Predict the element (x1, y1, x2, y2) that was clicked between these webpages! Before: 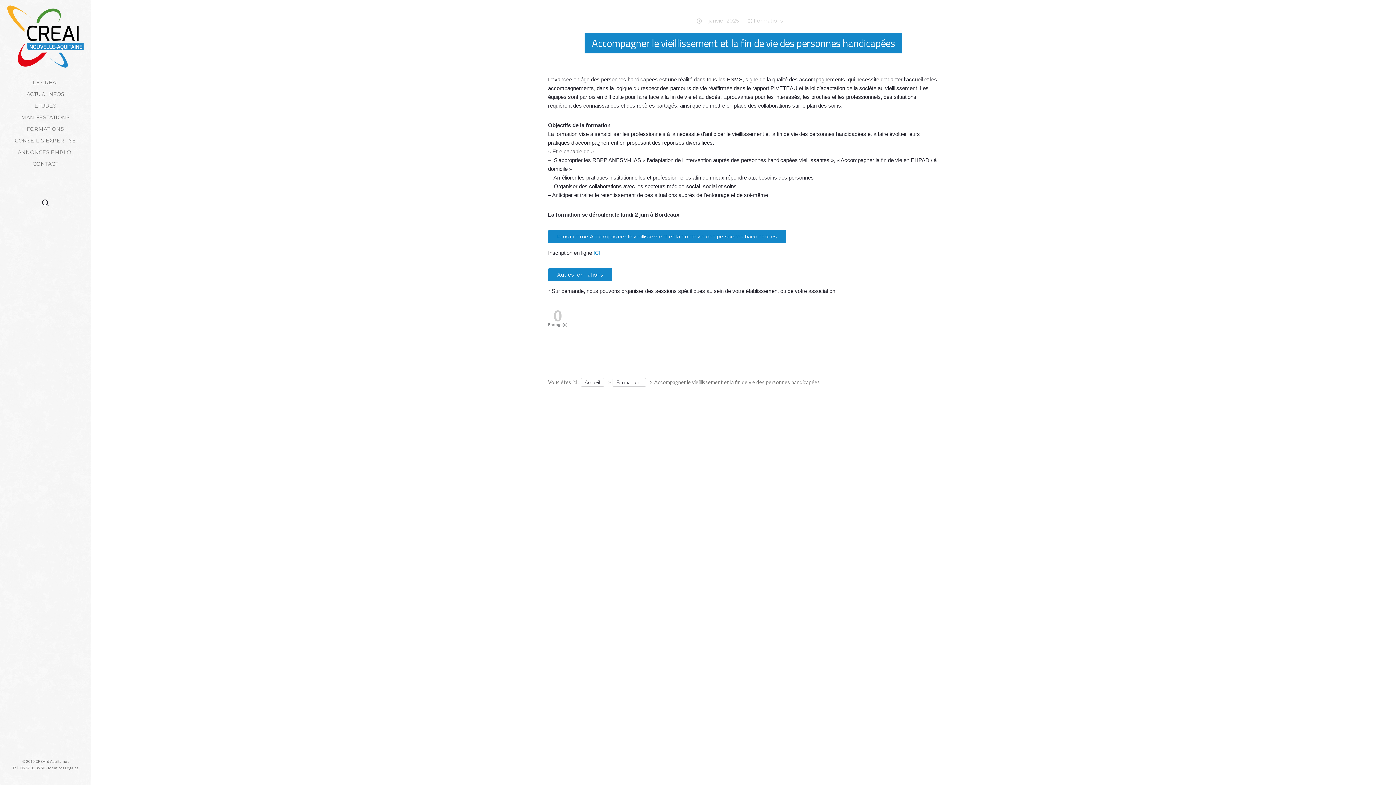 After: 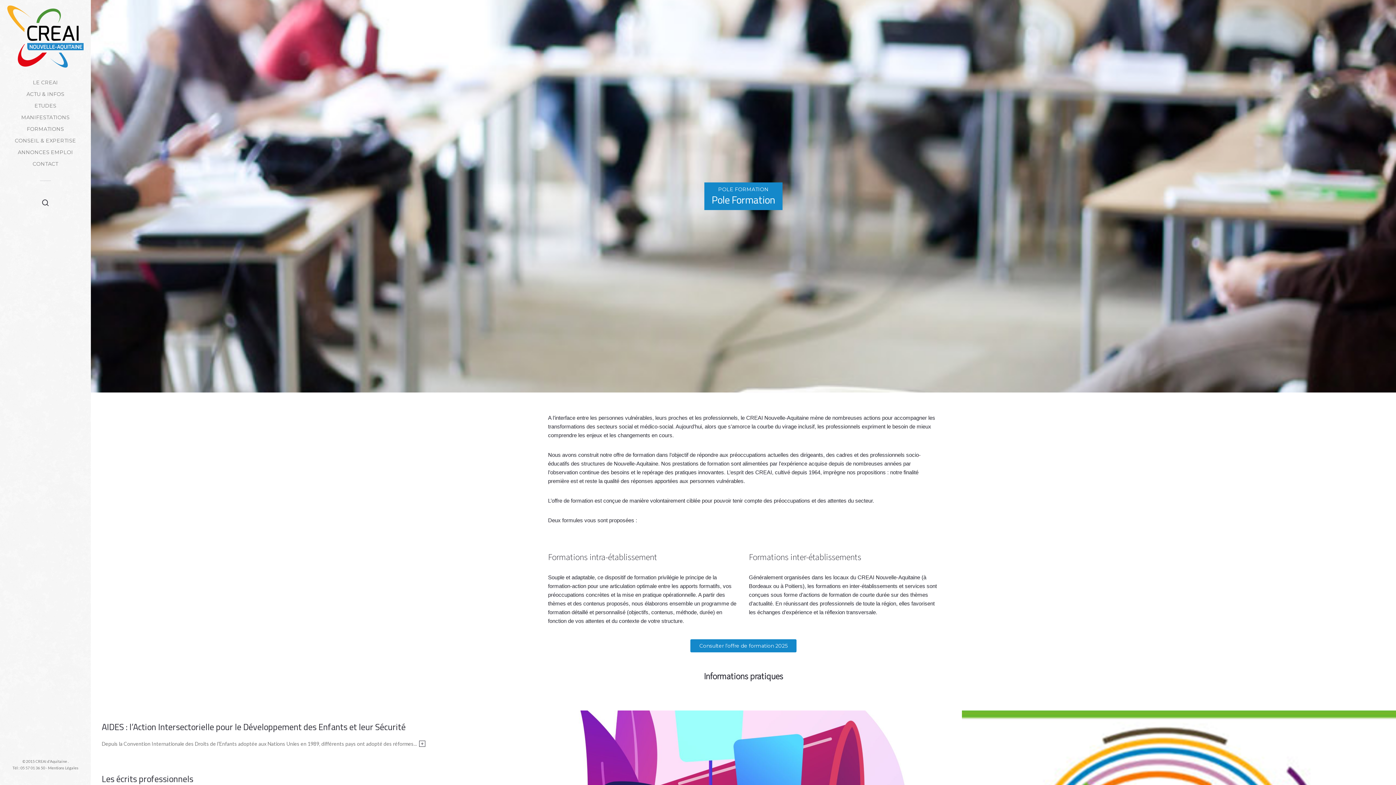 Action: label: Autres formations bbox: (548, 268, 612, 281)